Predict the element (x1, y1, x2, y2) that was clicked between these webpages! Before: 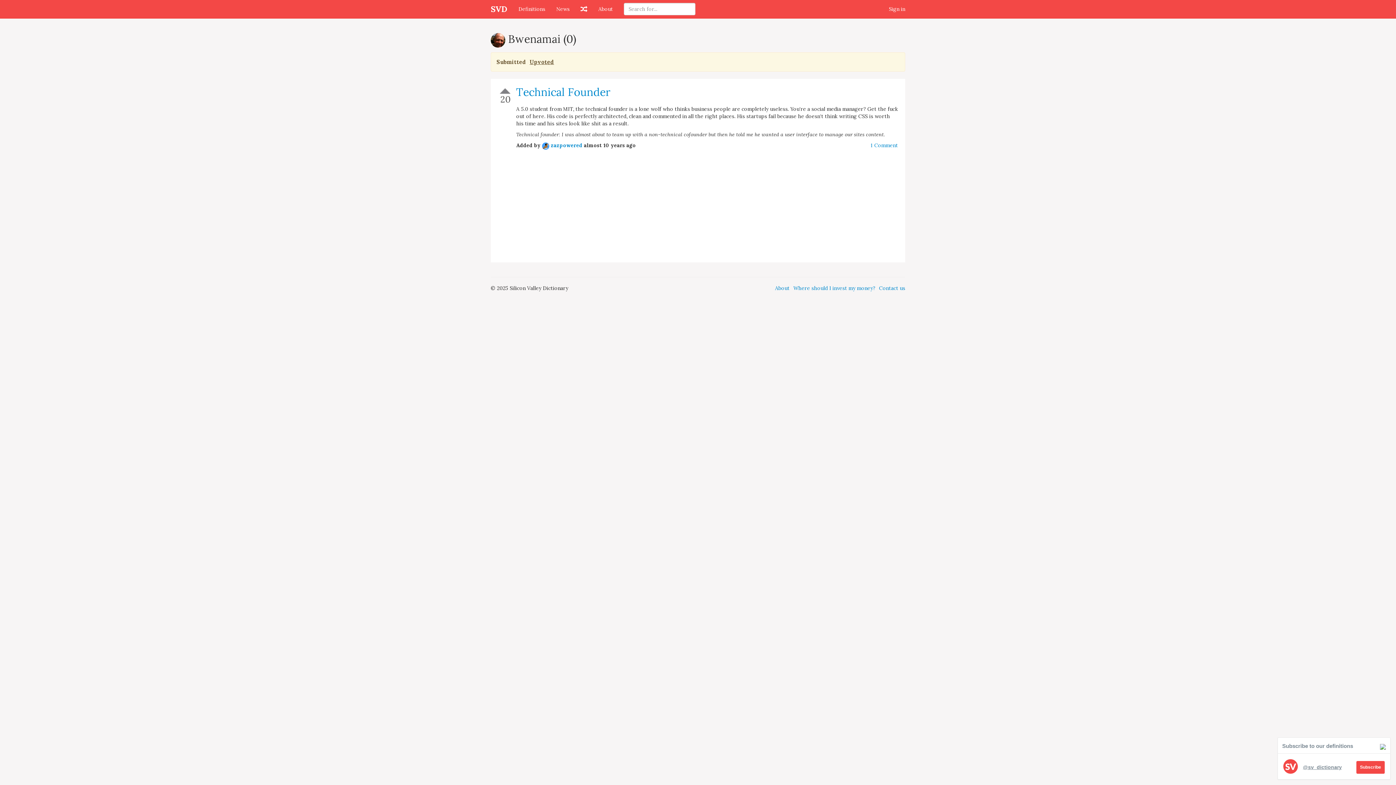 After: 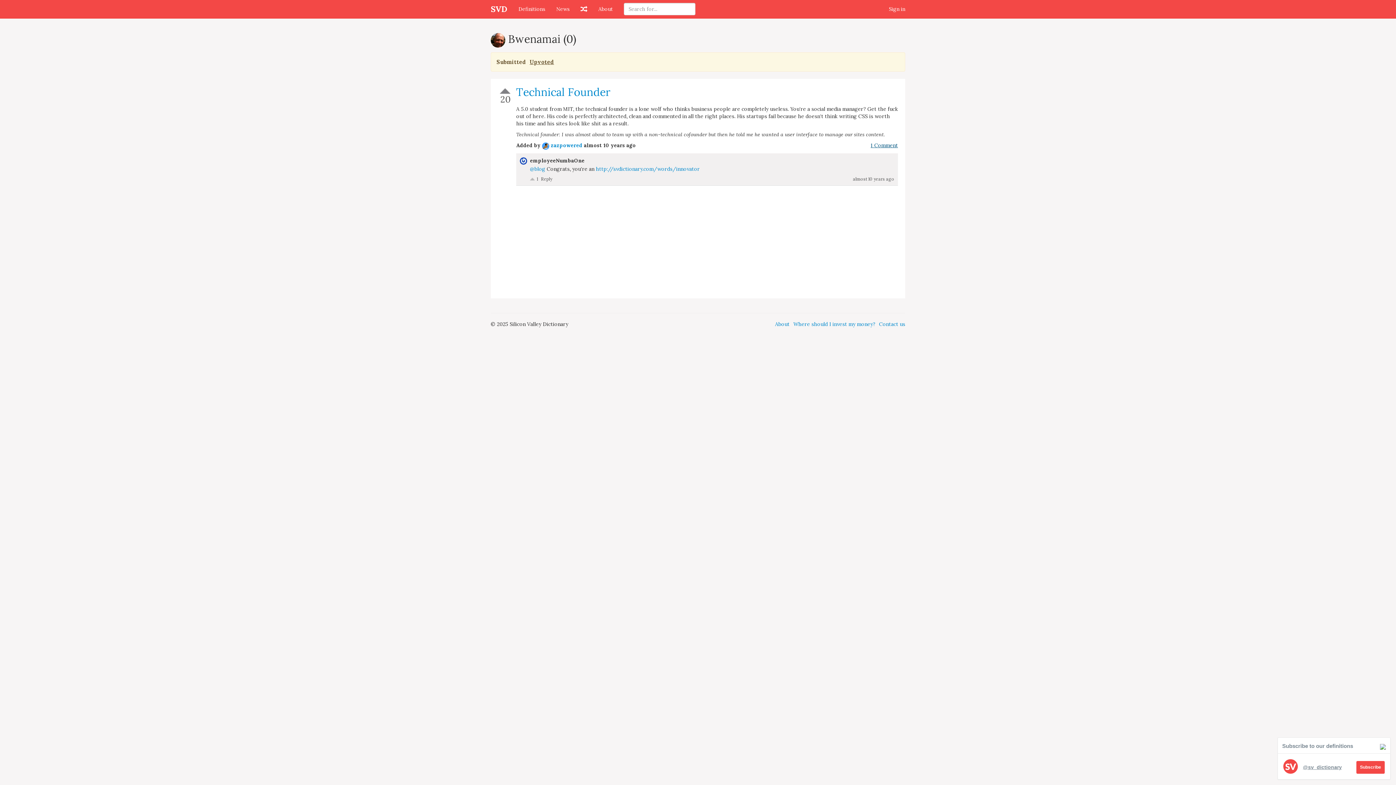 Action: label: 1 Comment bbox: (870, 142, 898, 148)